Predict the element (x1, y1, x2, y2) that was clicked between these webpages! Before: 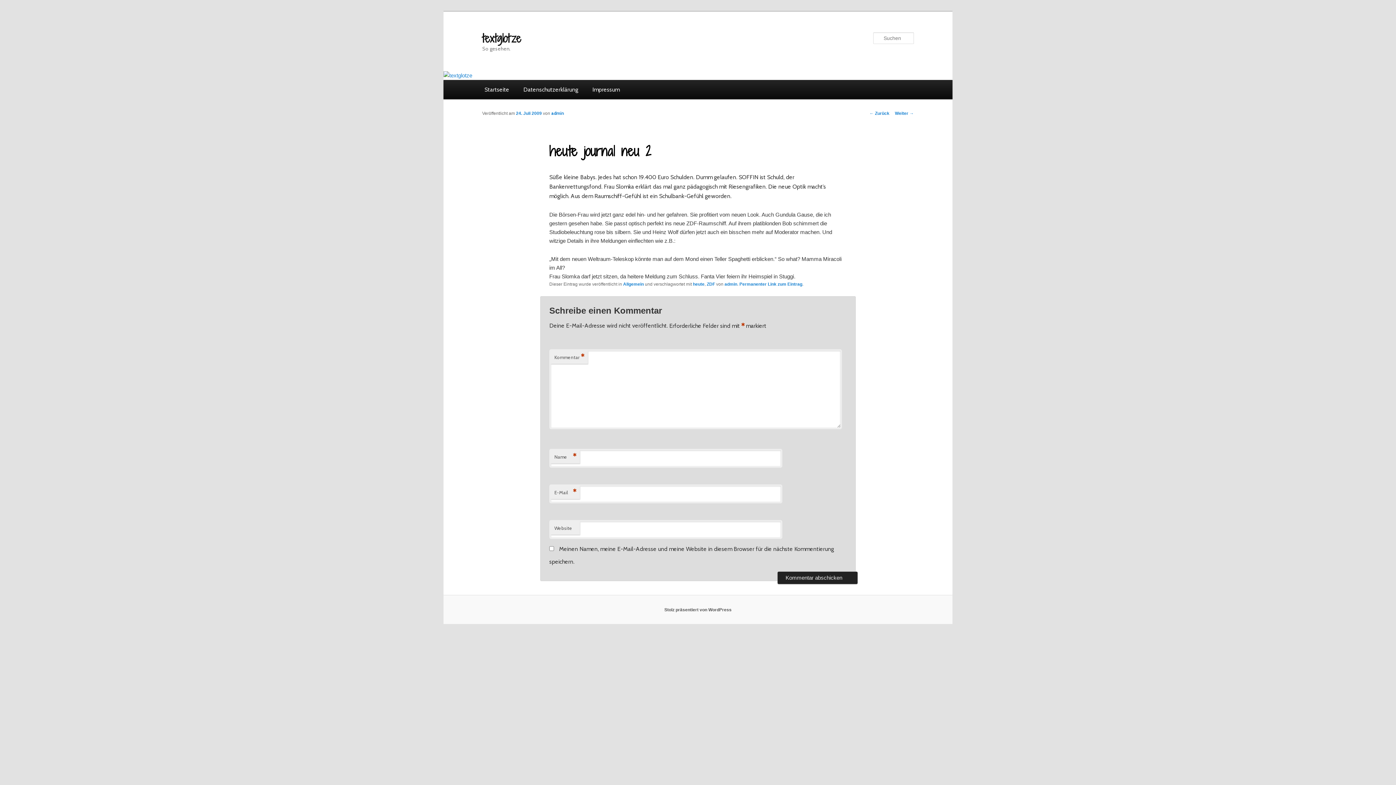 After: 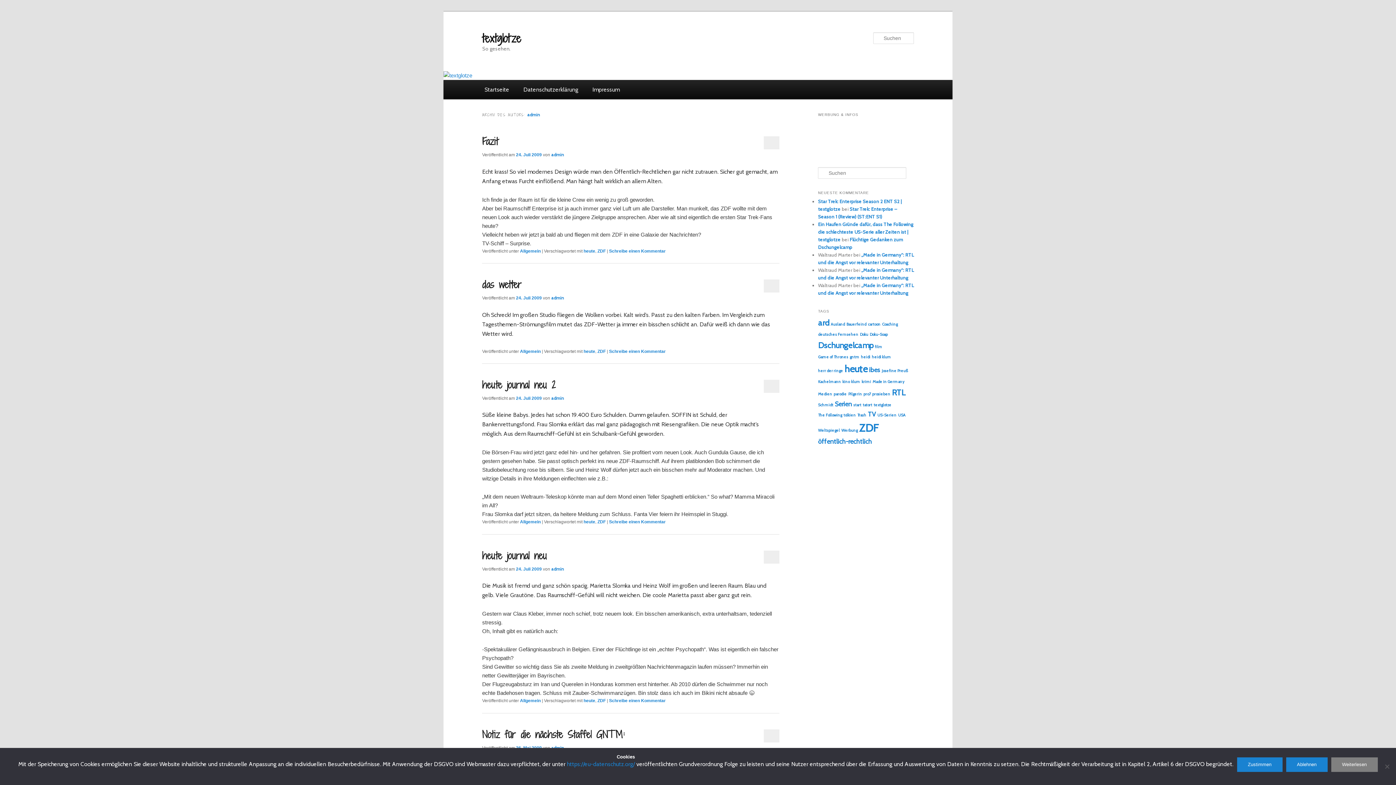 Action: bbox: (724, 281, 737, 286) label: admin